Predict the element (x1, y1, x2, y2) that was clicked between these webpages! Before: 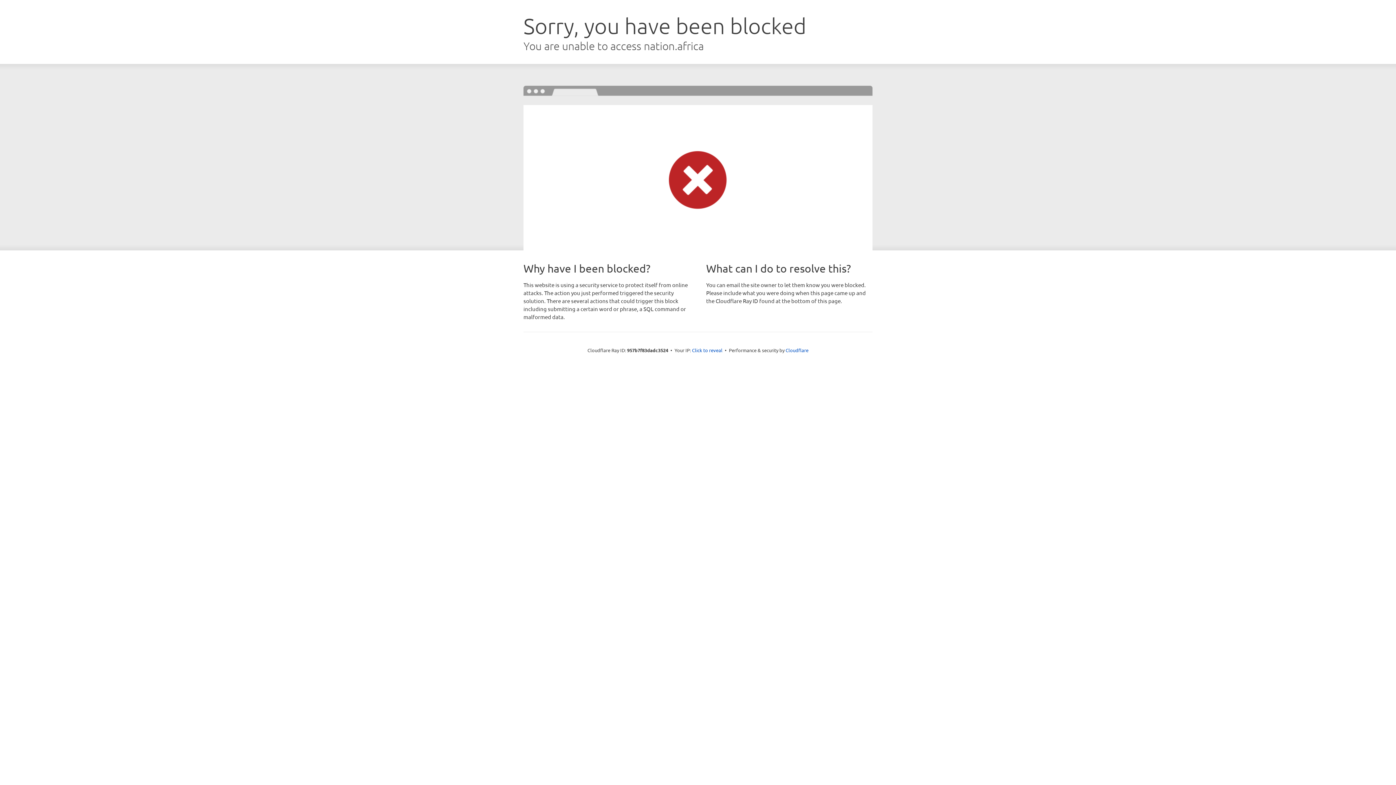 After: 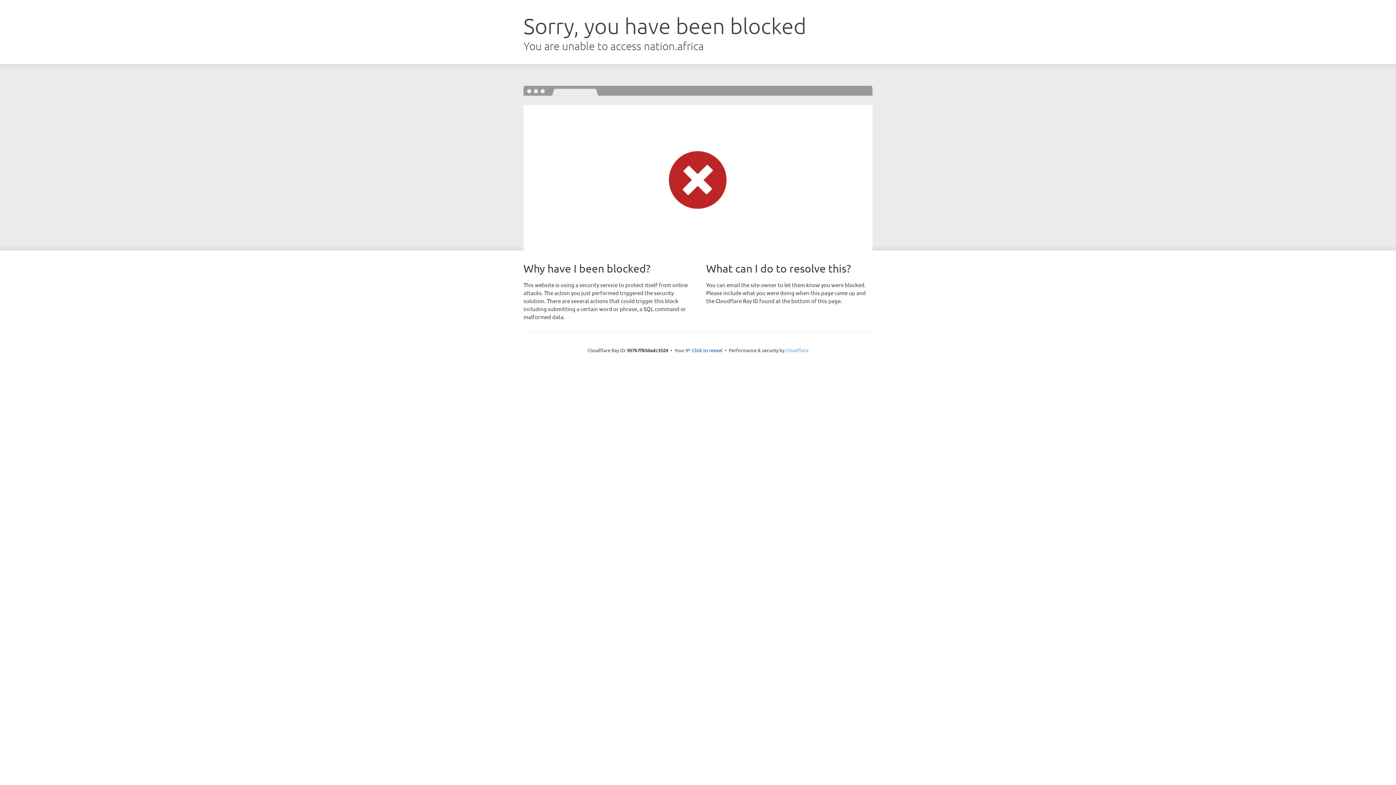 Action: bbox: (785, 347, 808, 353) label: Cloudflare